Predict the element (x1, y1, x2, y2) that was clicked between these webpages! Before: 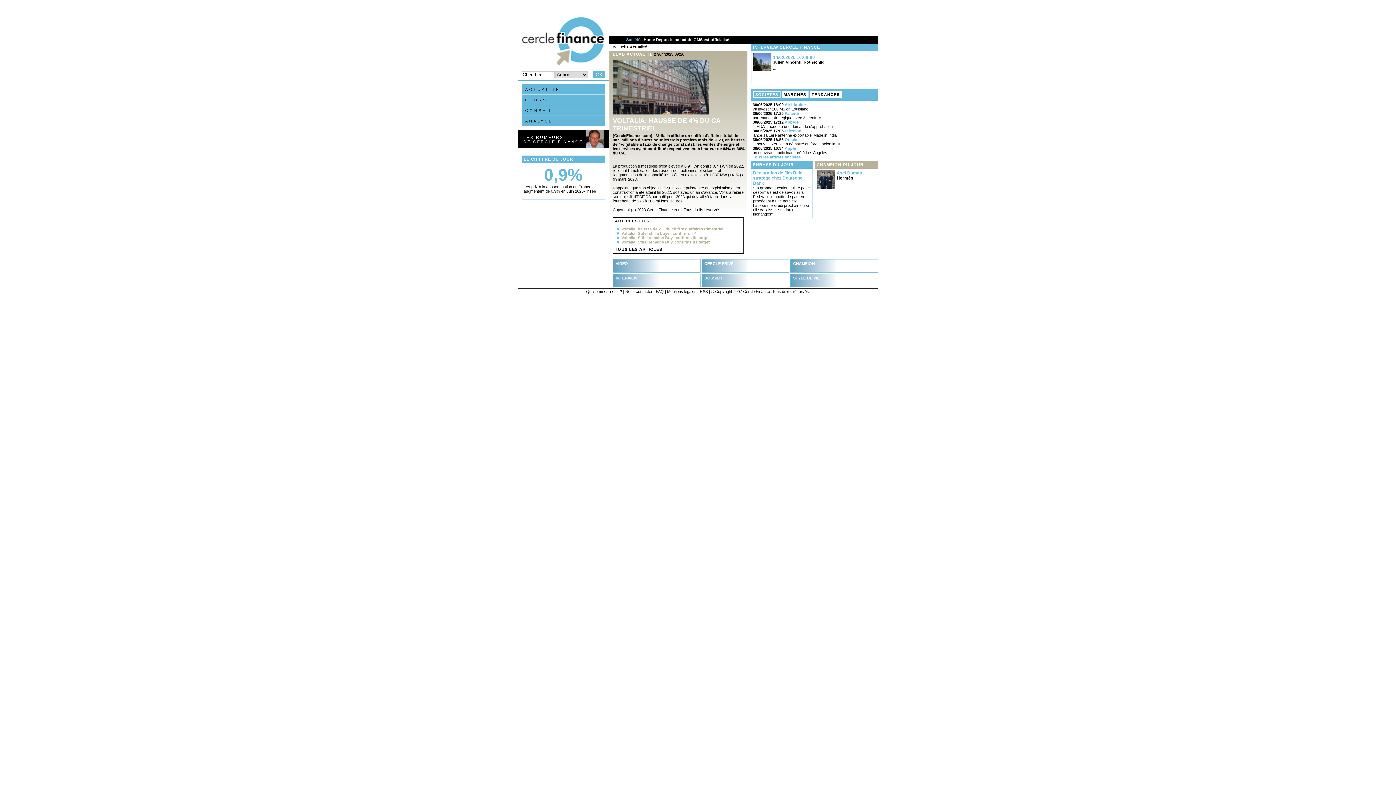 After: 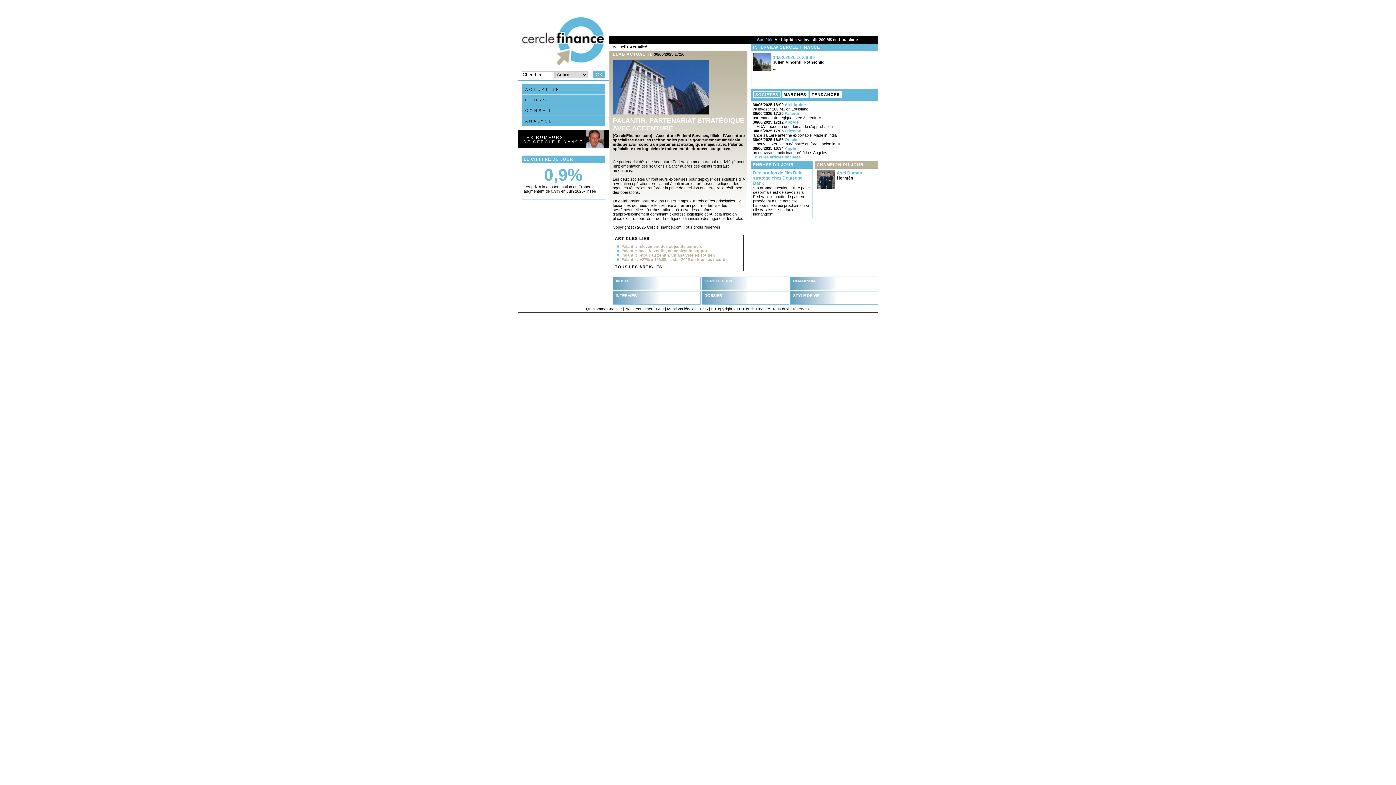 Action: bbox: (752, 111, 821, 120) label: 30/06/2025 17:26 Palantir
partenariat stratégique avec Accenture
